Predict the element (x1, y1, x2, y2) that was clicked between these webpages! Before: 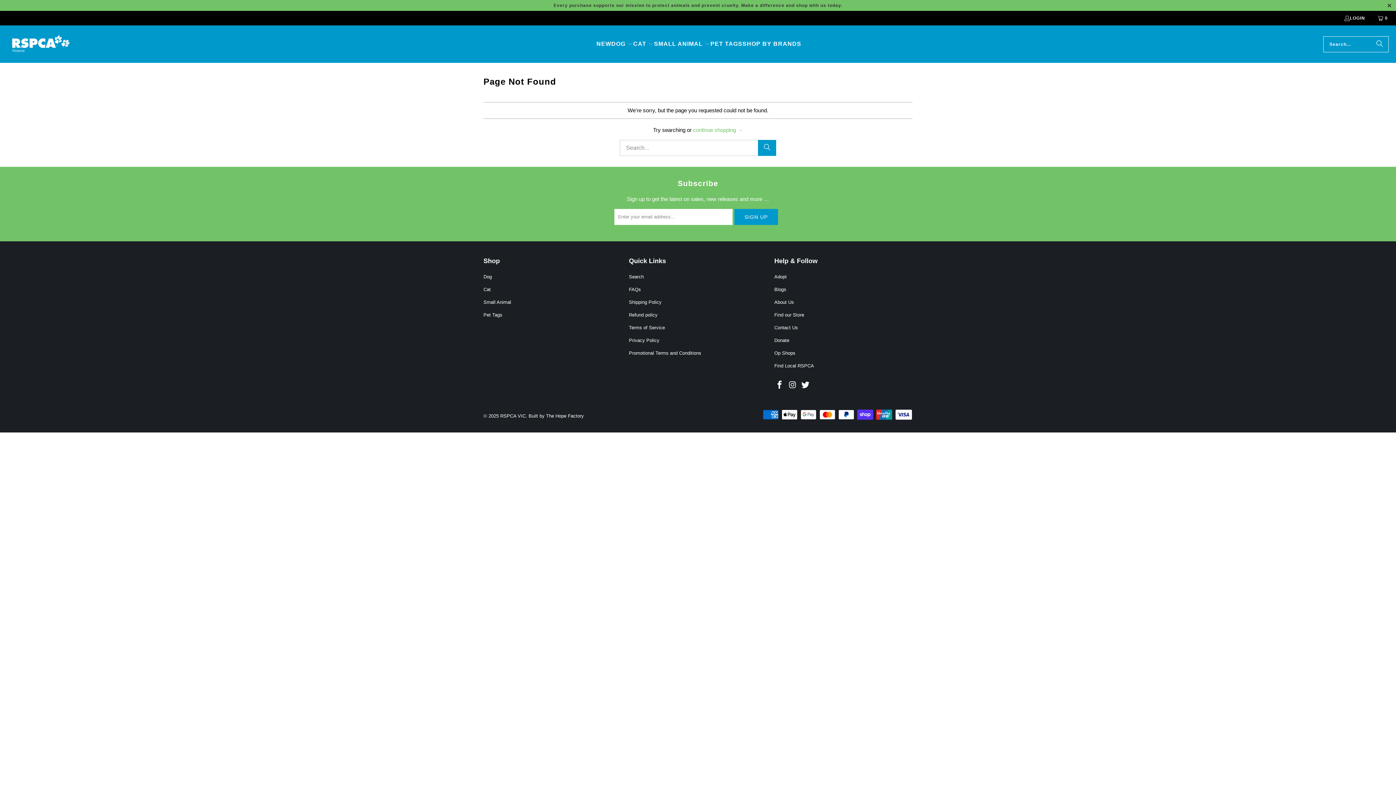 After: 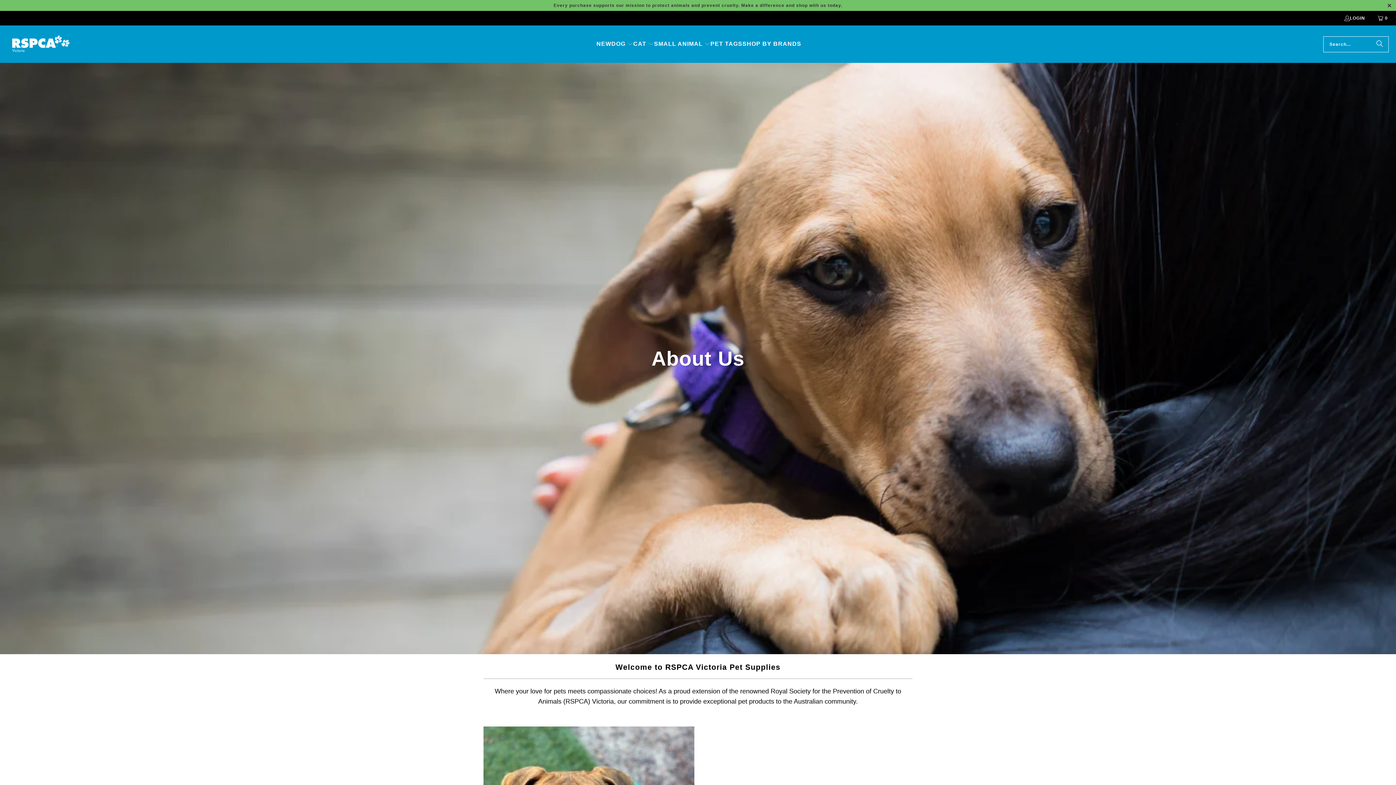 Action: bbox: (774, 299, 794, 304) label: About Us